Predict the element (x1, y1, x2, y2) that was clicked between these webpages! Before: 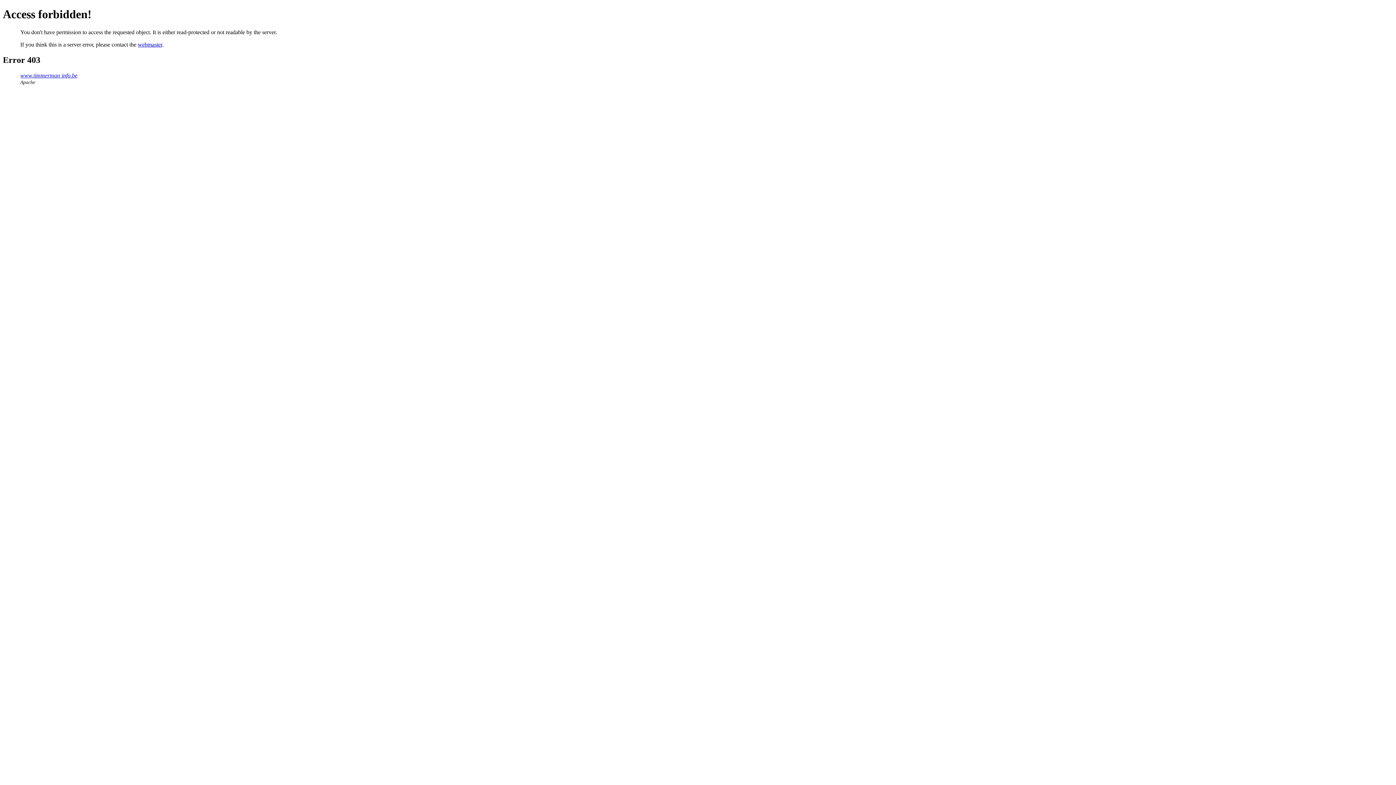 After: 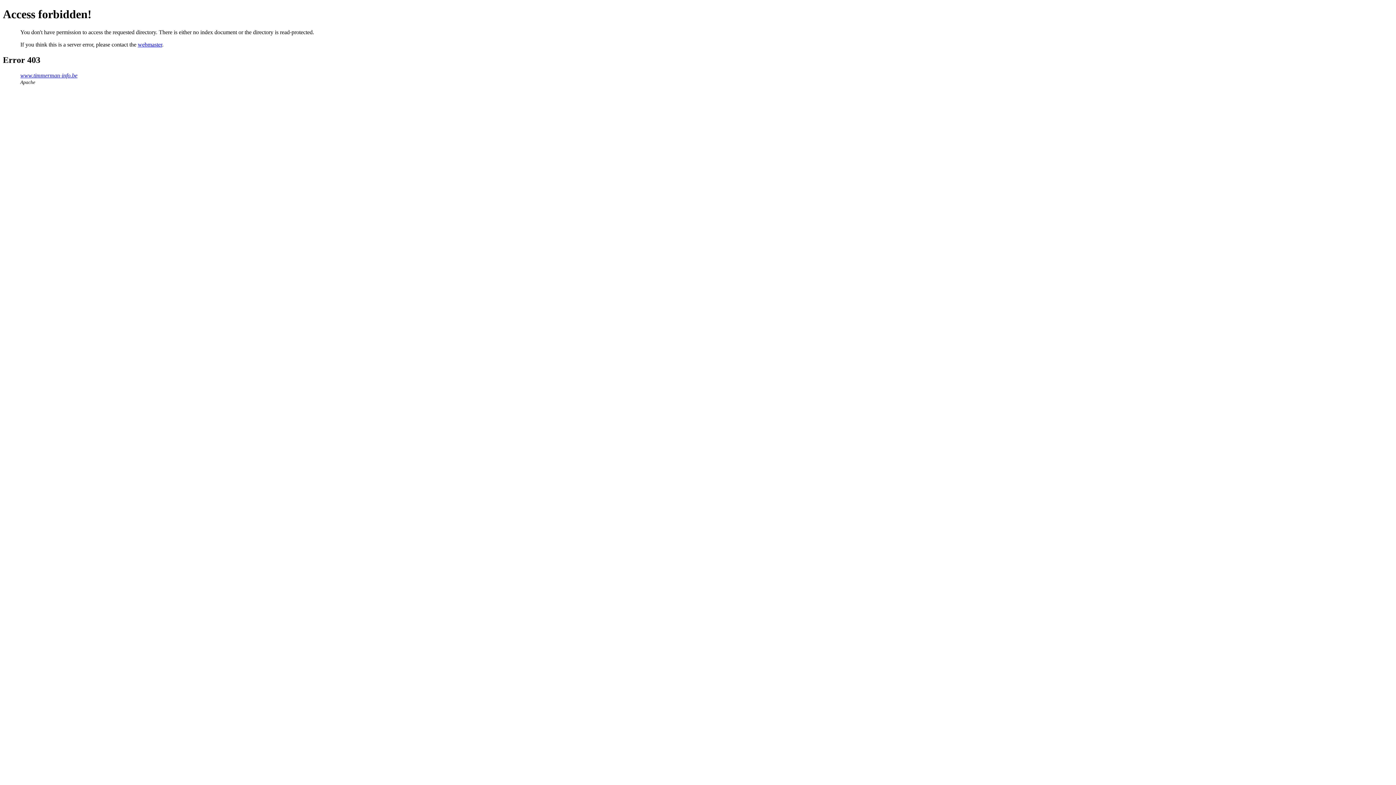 Action: bbox: (20, 72, 77, 78) label: www.timmerman-info.be